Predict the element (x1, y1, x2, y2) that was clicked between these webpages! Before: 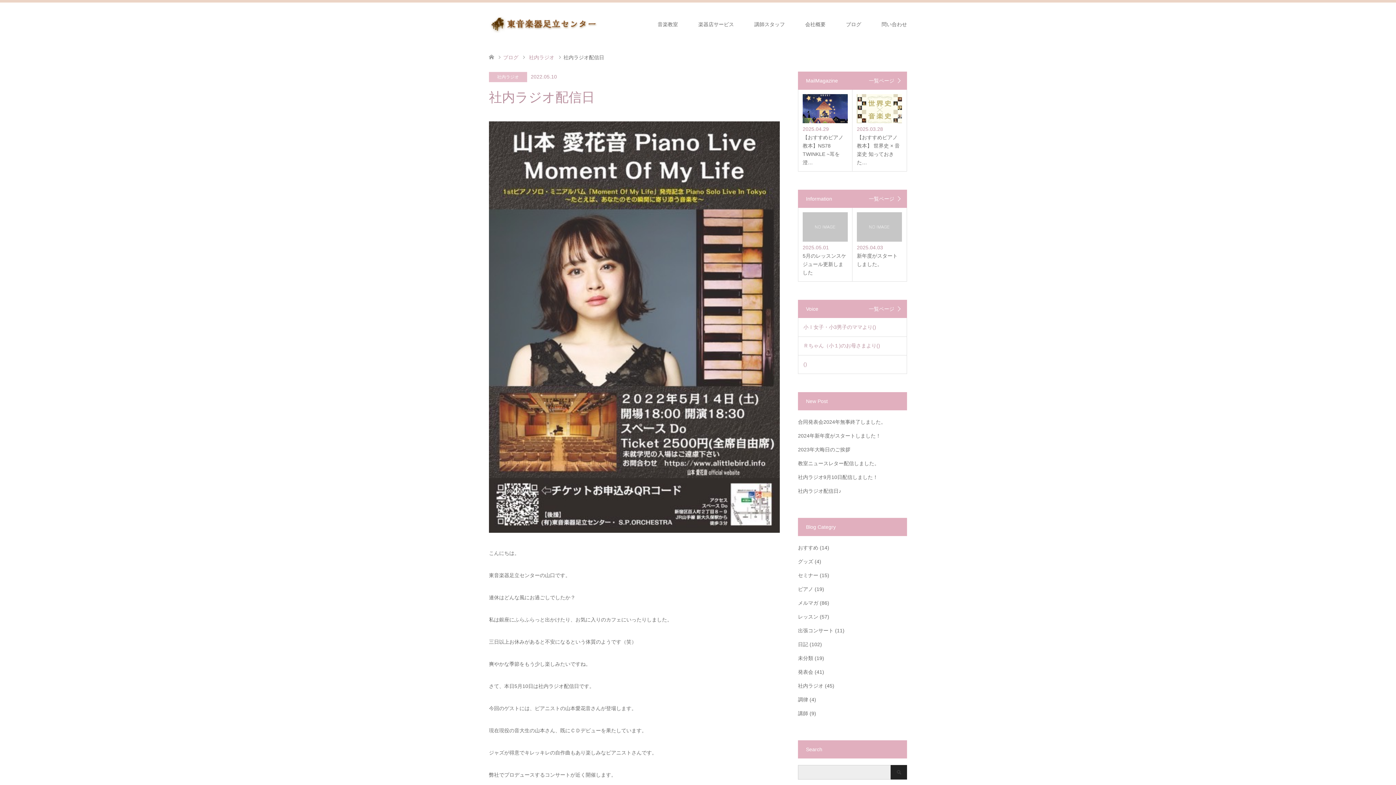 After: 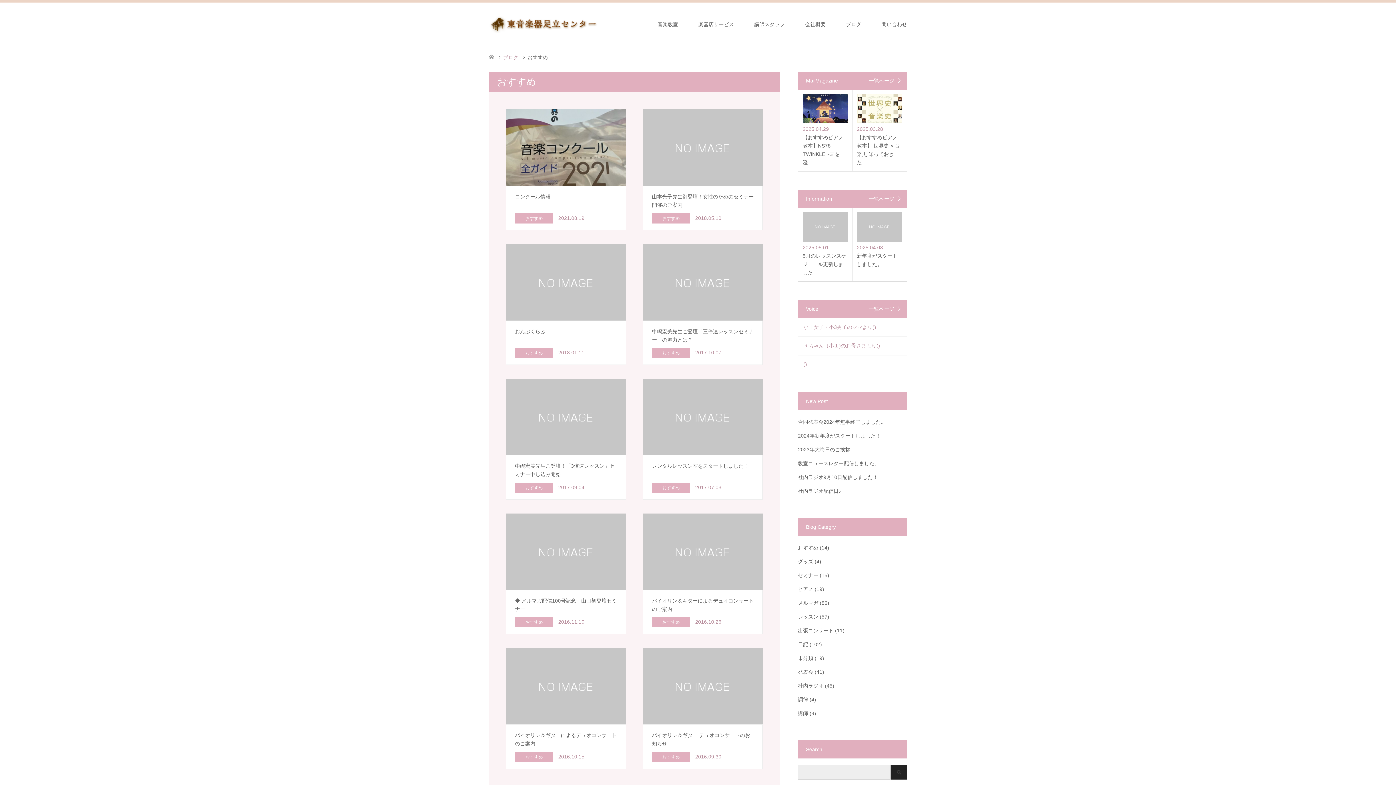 Action: bbox: (798, 545, 818, 550) label: おすすめ